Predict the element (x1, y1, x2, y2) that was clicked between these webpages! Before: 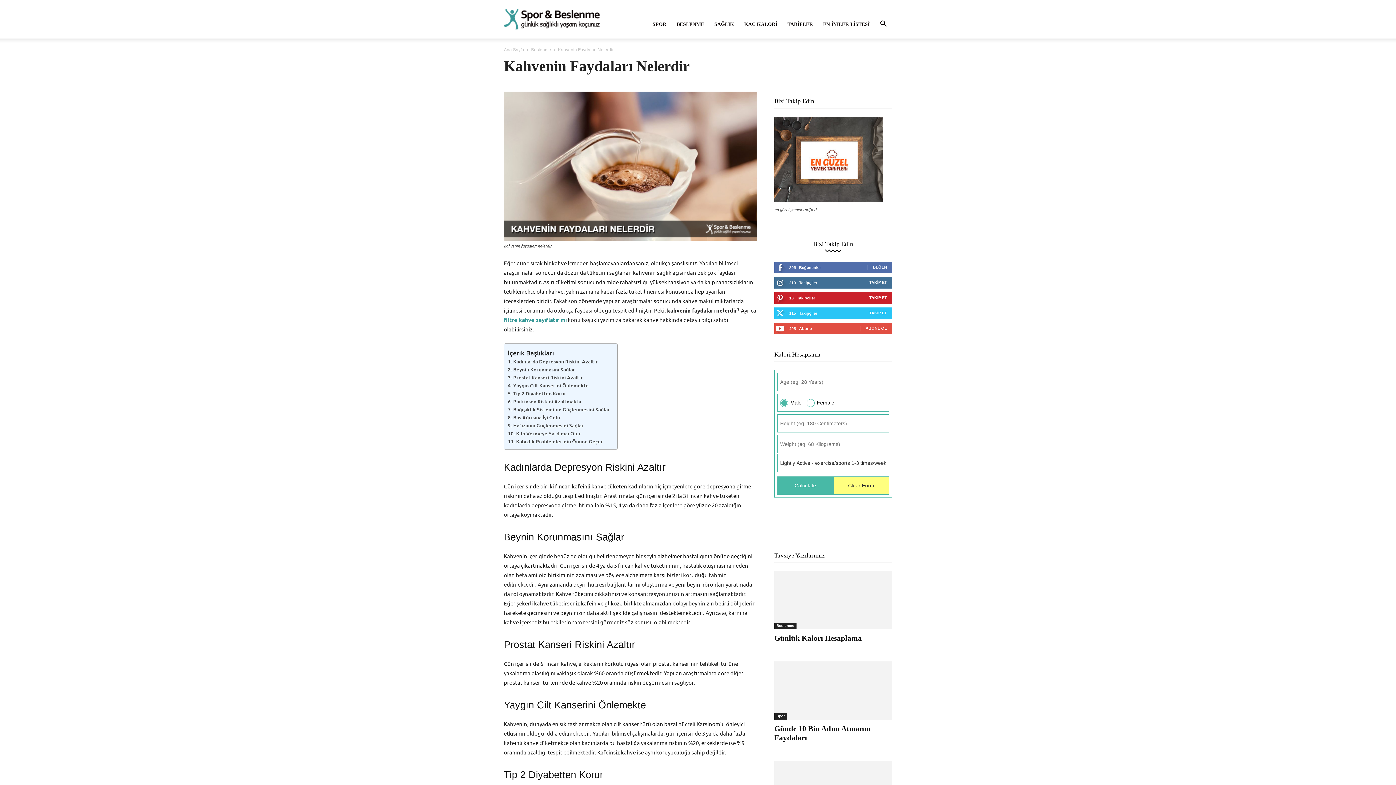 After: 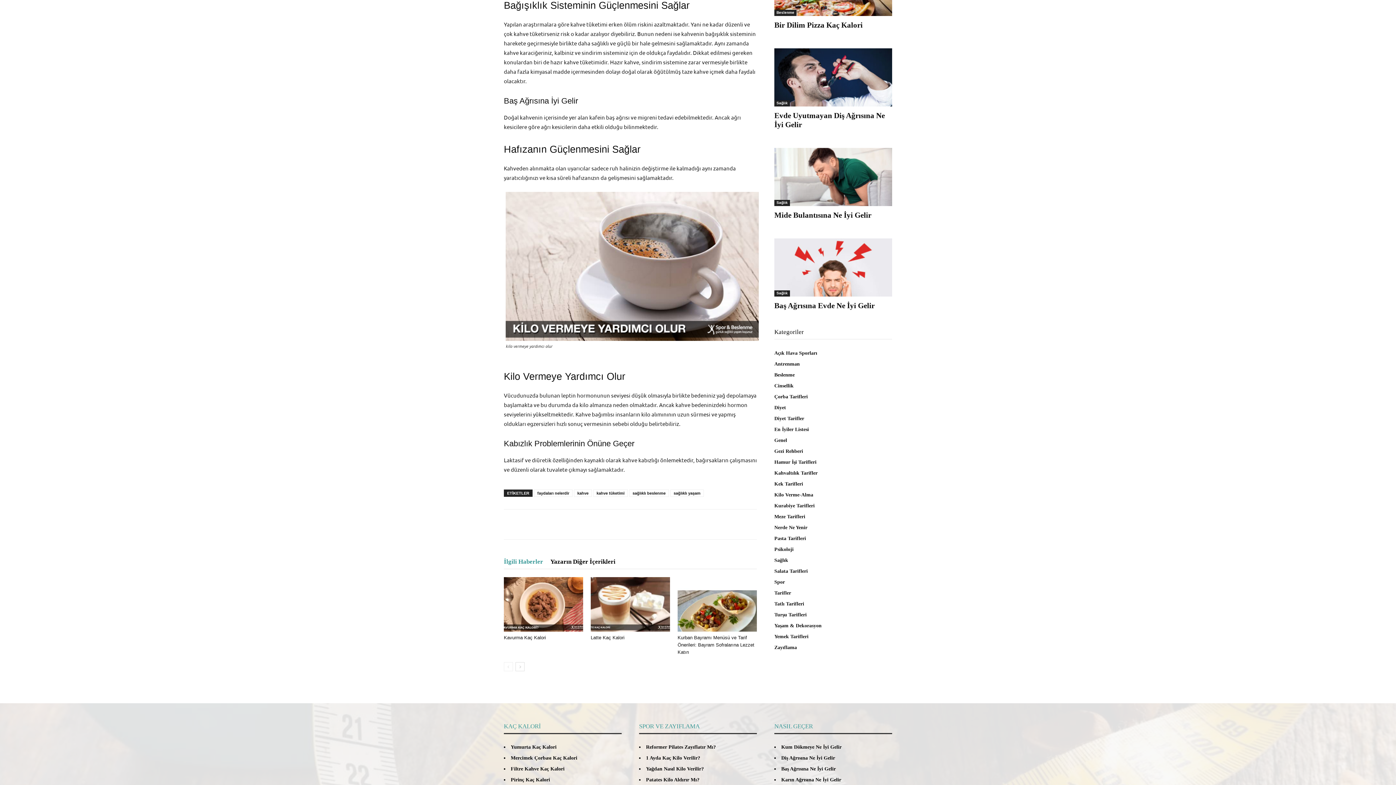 Action: bbox: (508, 405, 610, 413) label: Bağışıklık Sisteminin Güçlenmesini Sağlar